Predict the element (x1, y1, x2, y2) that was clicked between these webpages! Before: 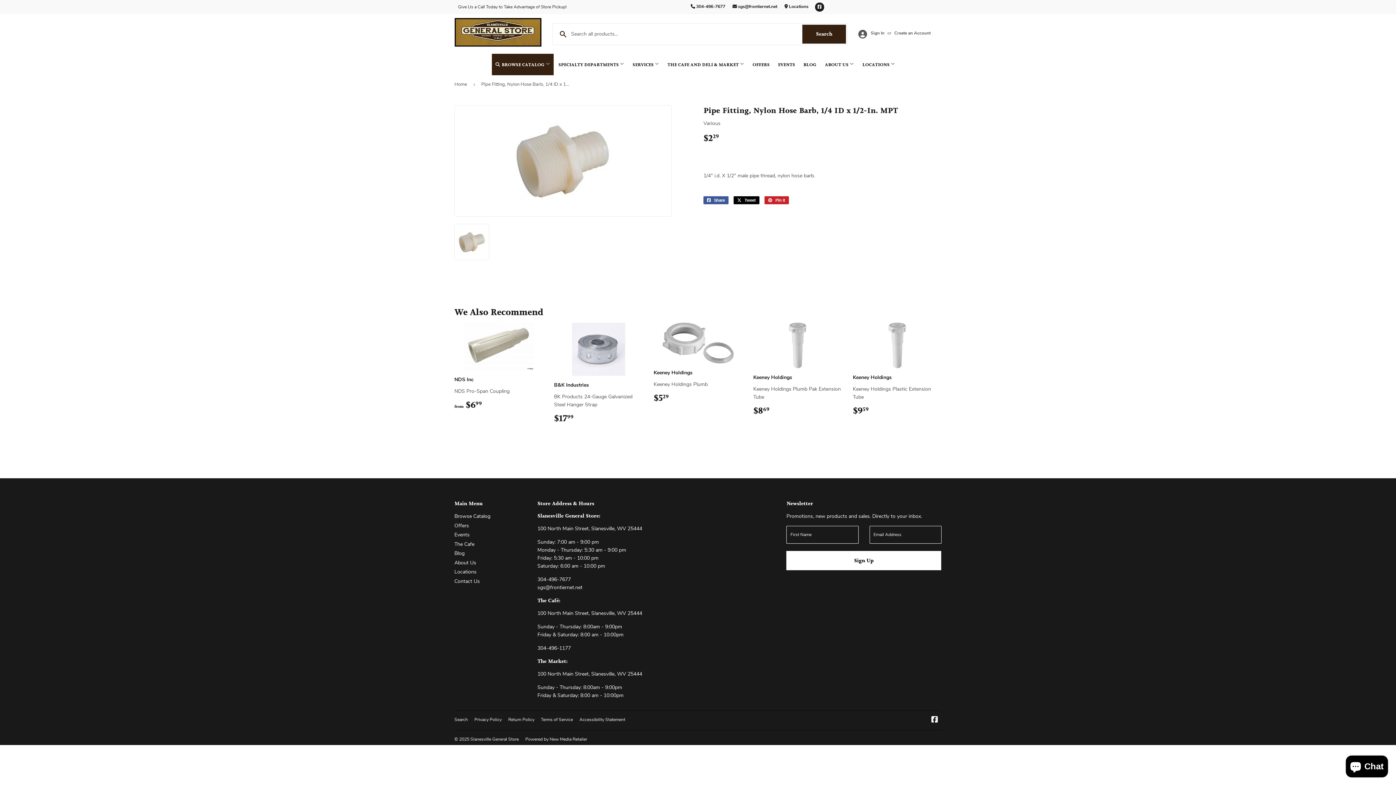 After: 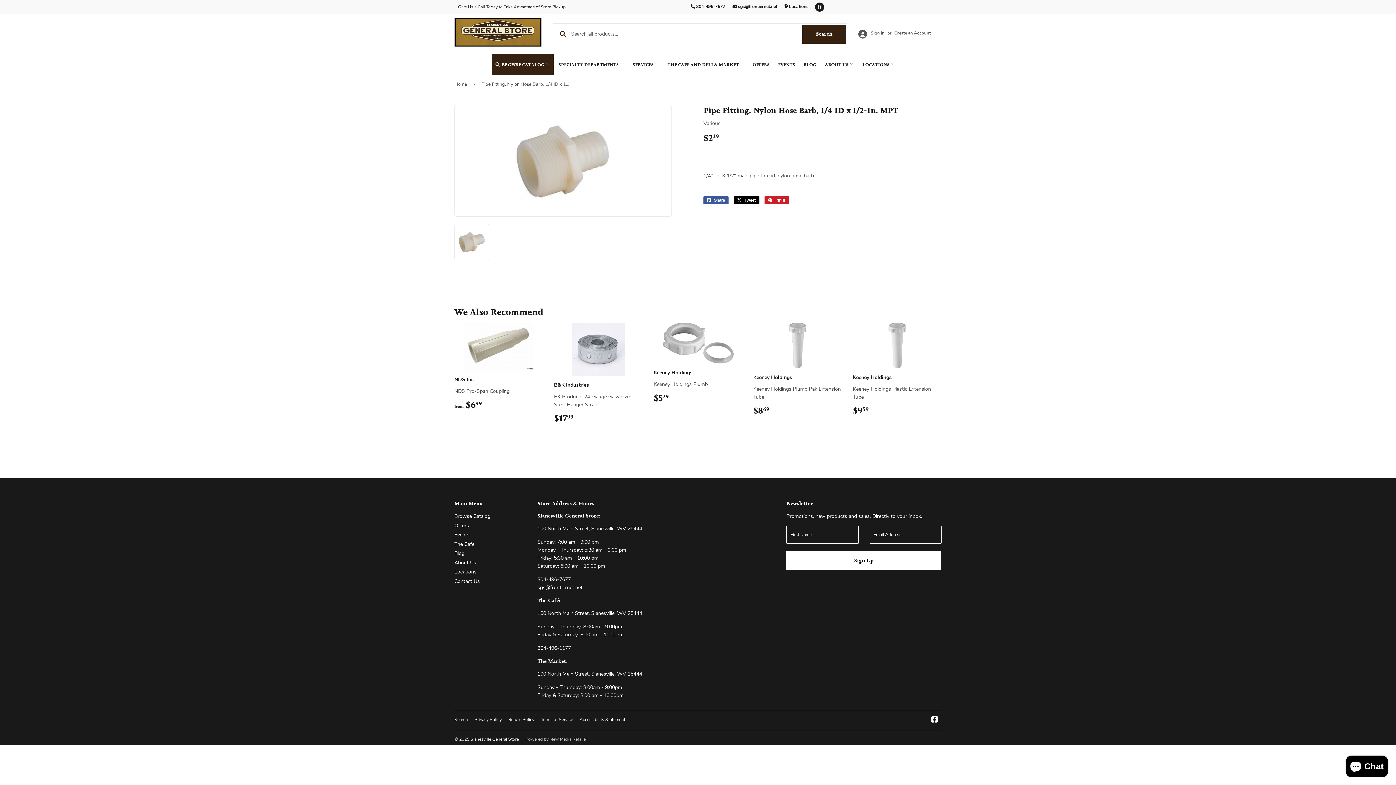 Action: bbox: (525, 736, 587, 742) label: Powered by New Media Retailer